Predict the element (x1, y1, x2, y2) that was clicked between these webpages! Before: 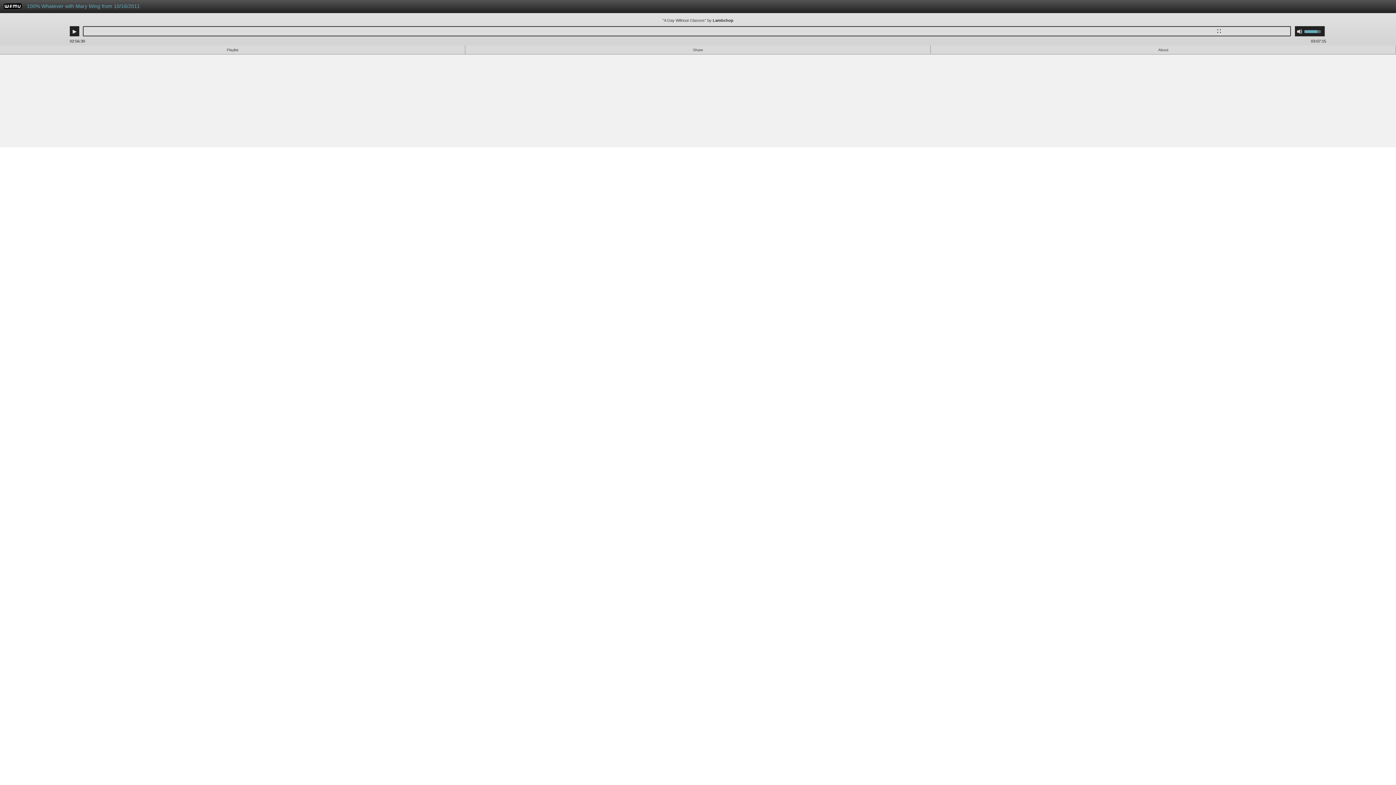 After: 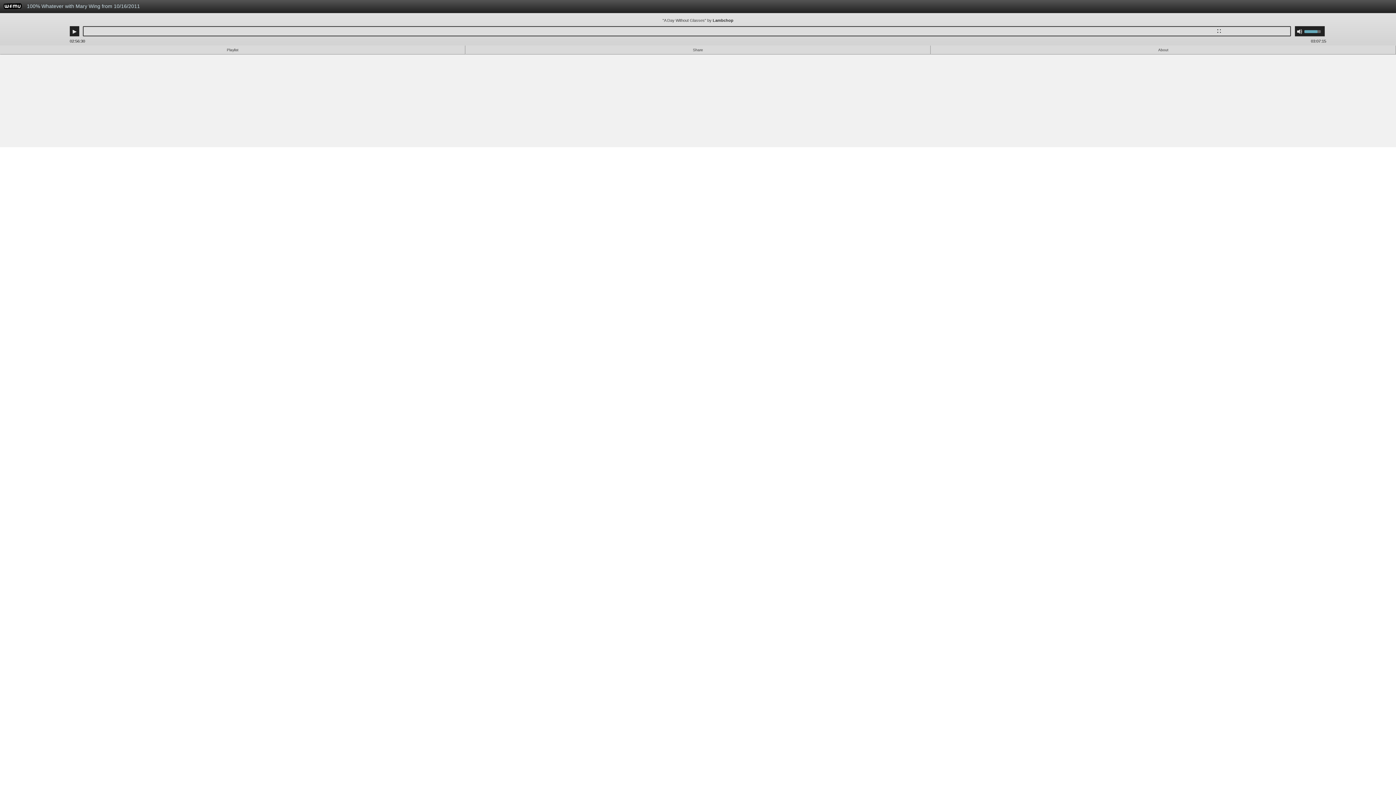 Action: label: 100% Whatever with Mary Wing from 10/16/2011 bbox: (23, 0, 995, 16)